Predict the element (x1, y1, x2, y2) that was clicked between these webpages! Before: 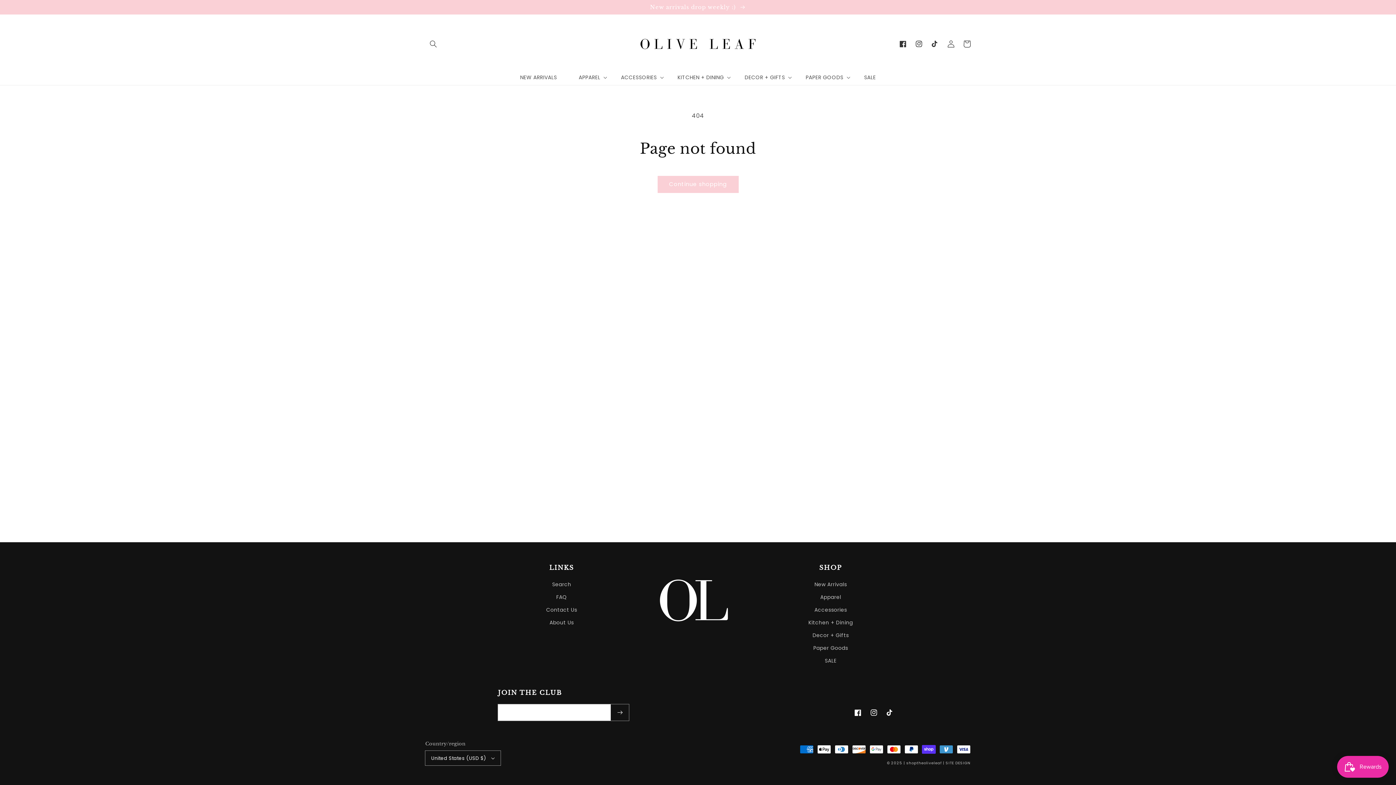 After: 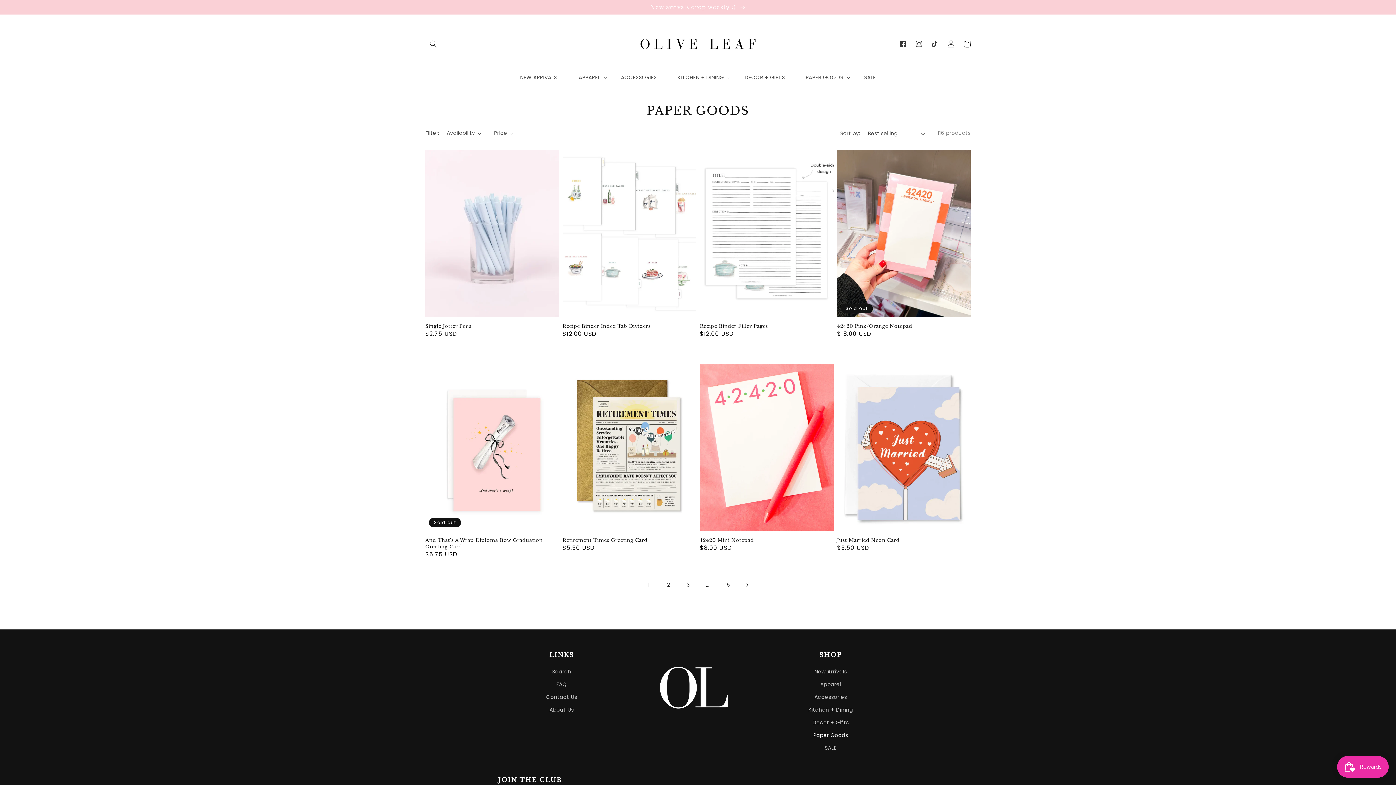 Action: bbox: (813, 642, 848, 654) label: Paper Goods